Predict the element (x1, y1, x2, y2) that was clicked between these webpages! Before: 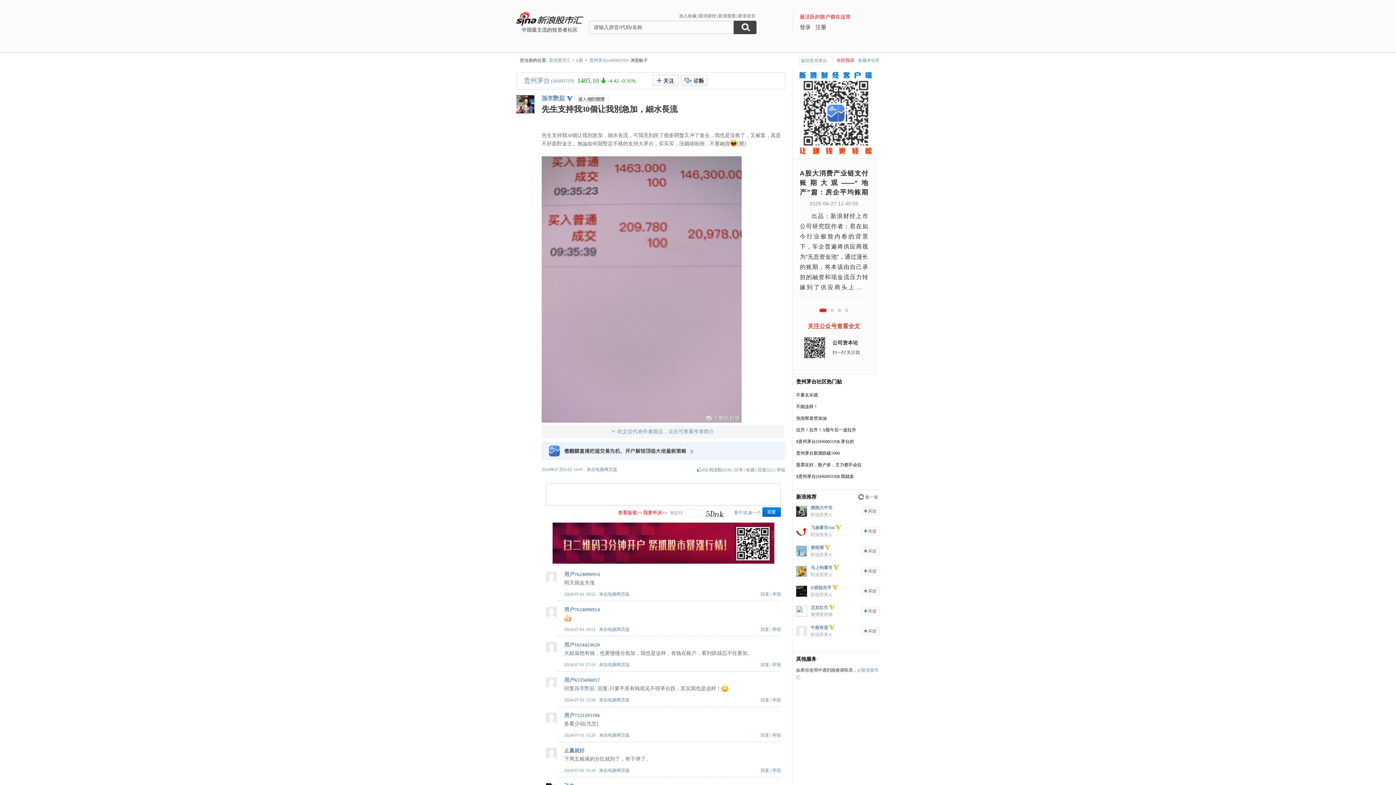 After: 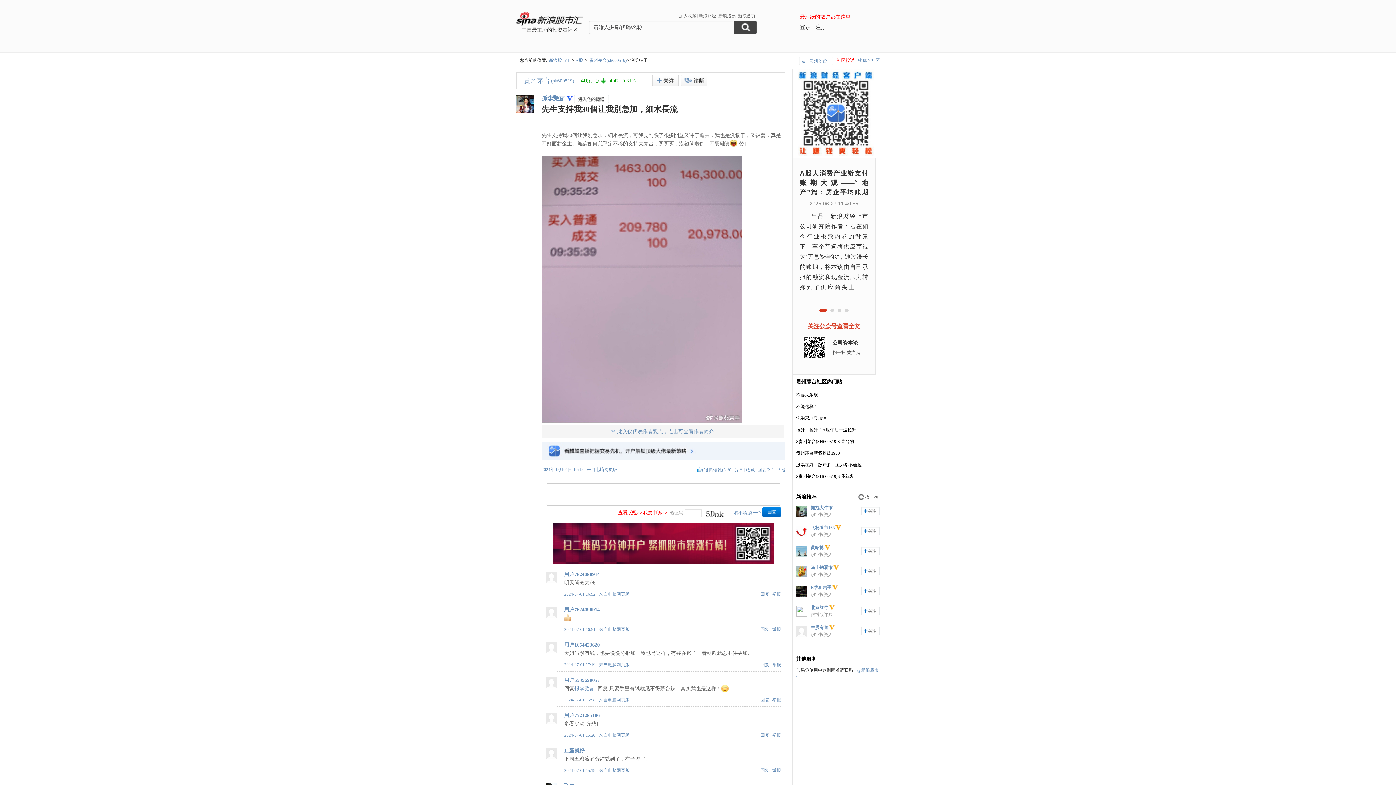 Action: bbox: (574, 94, 609, 104)